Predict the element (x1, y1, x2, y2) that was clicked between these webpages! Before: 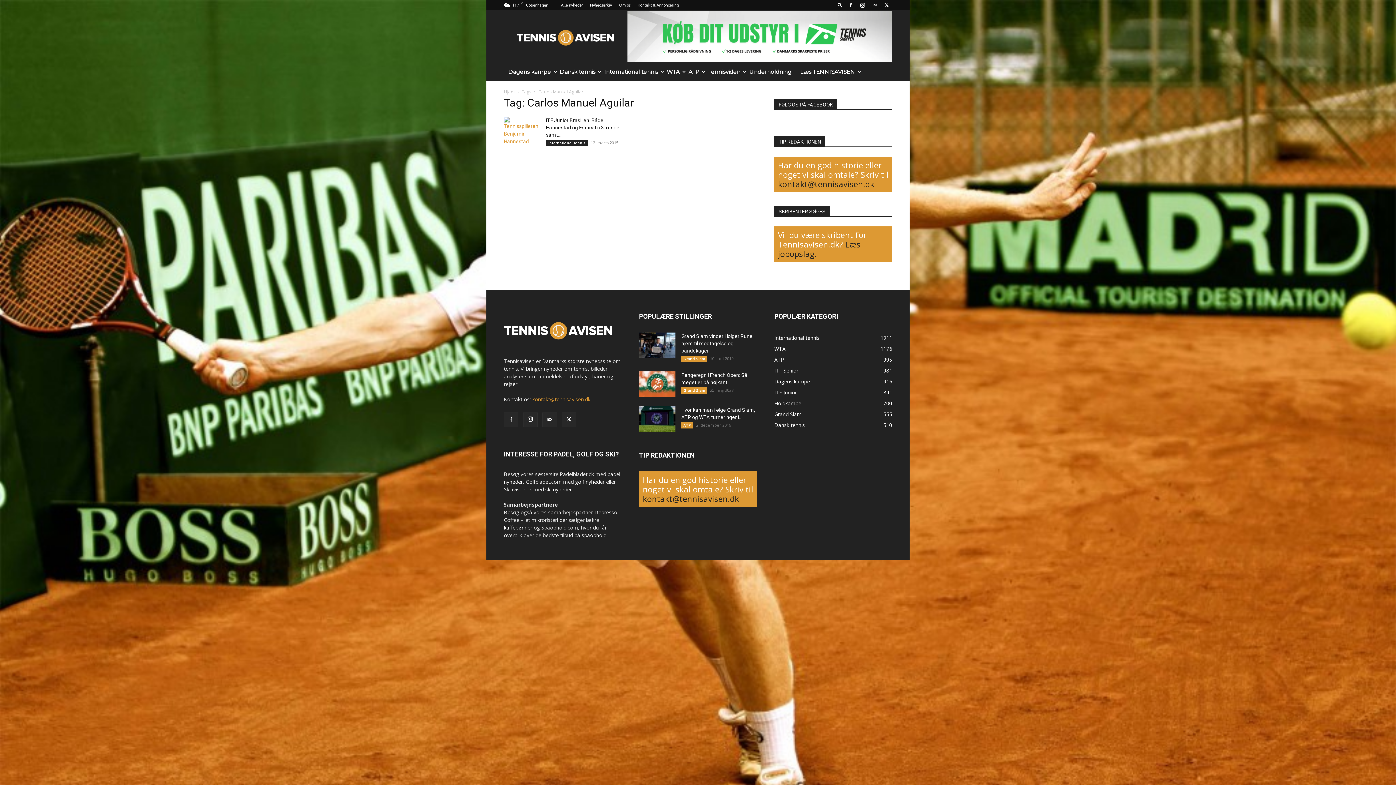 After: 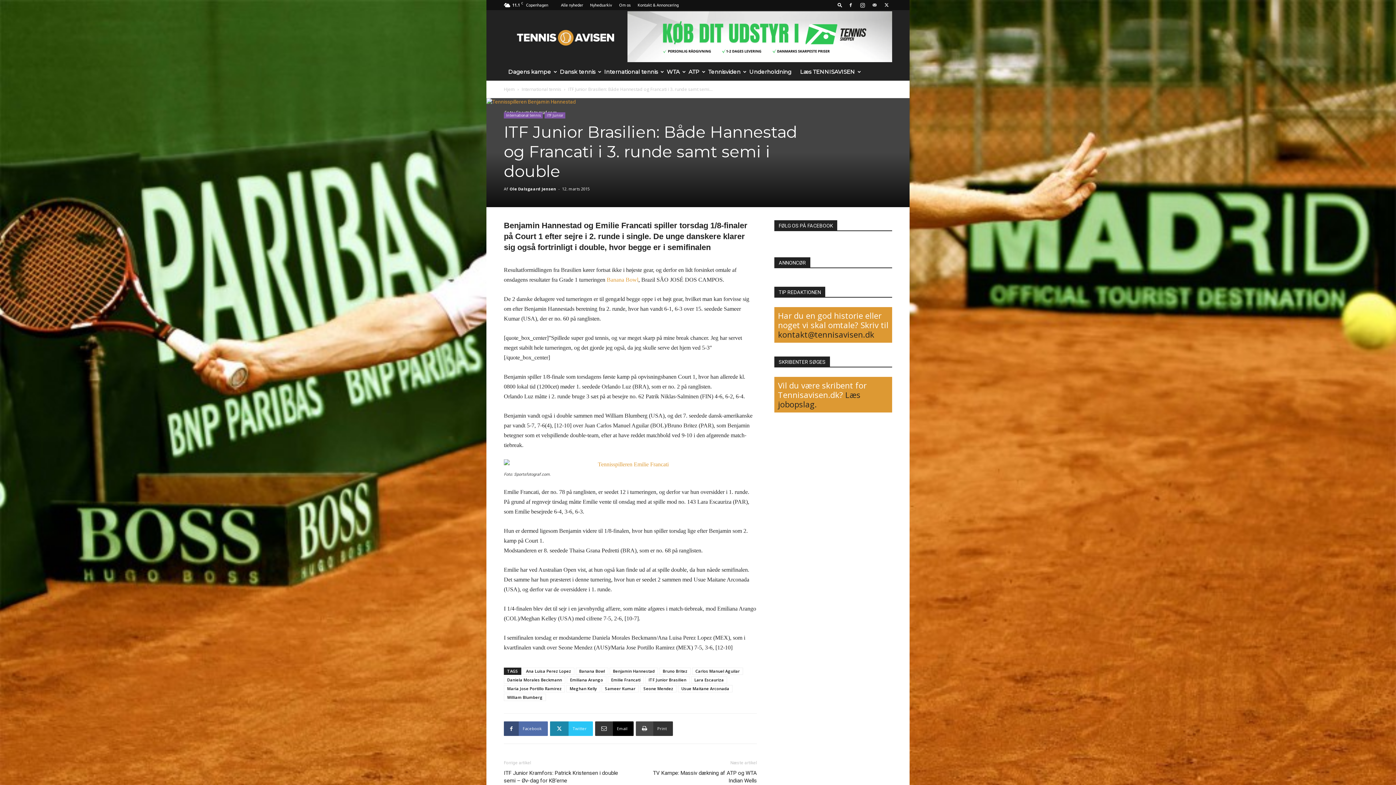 Action: bbox: (504, 116, 540, 142)